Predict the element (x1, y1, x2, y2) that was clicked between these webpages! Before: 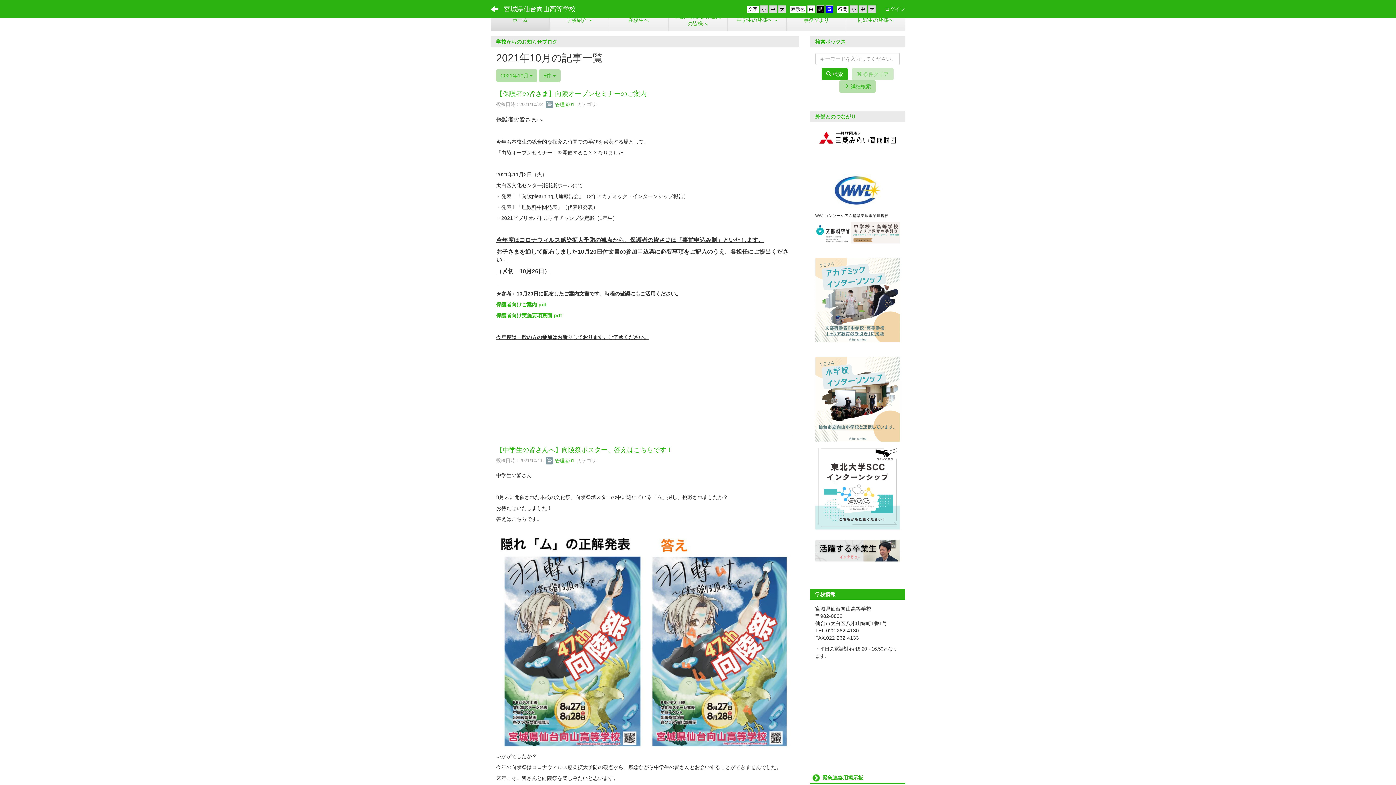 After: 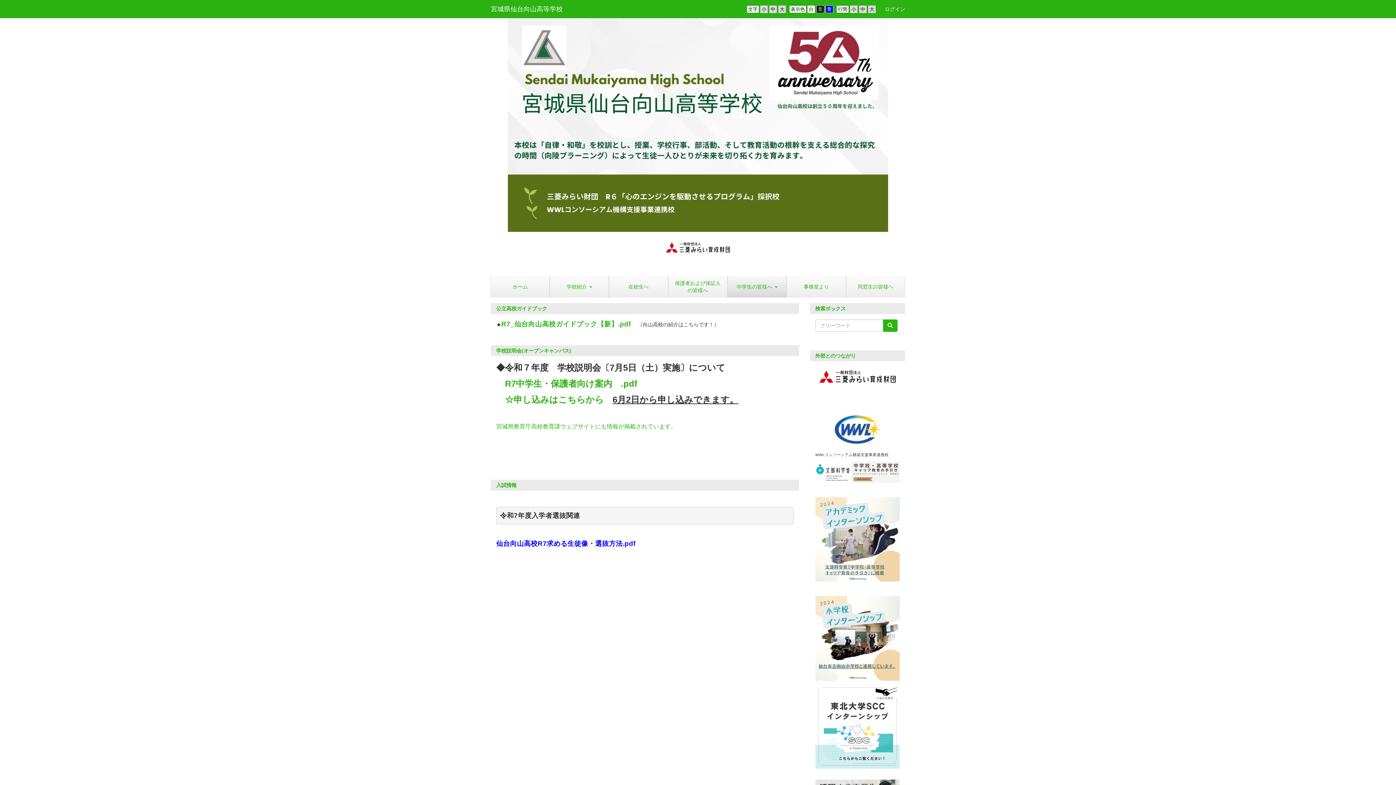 Action: bbox: (728, 12, 786, 27) label: 中学生の皆様へ 